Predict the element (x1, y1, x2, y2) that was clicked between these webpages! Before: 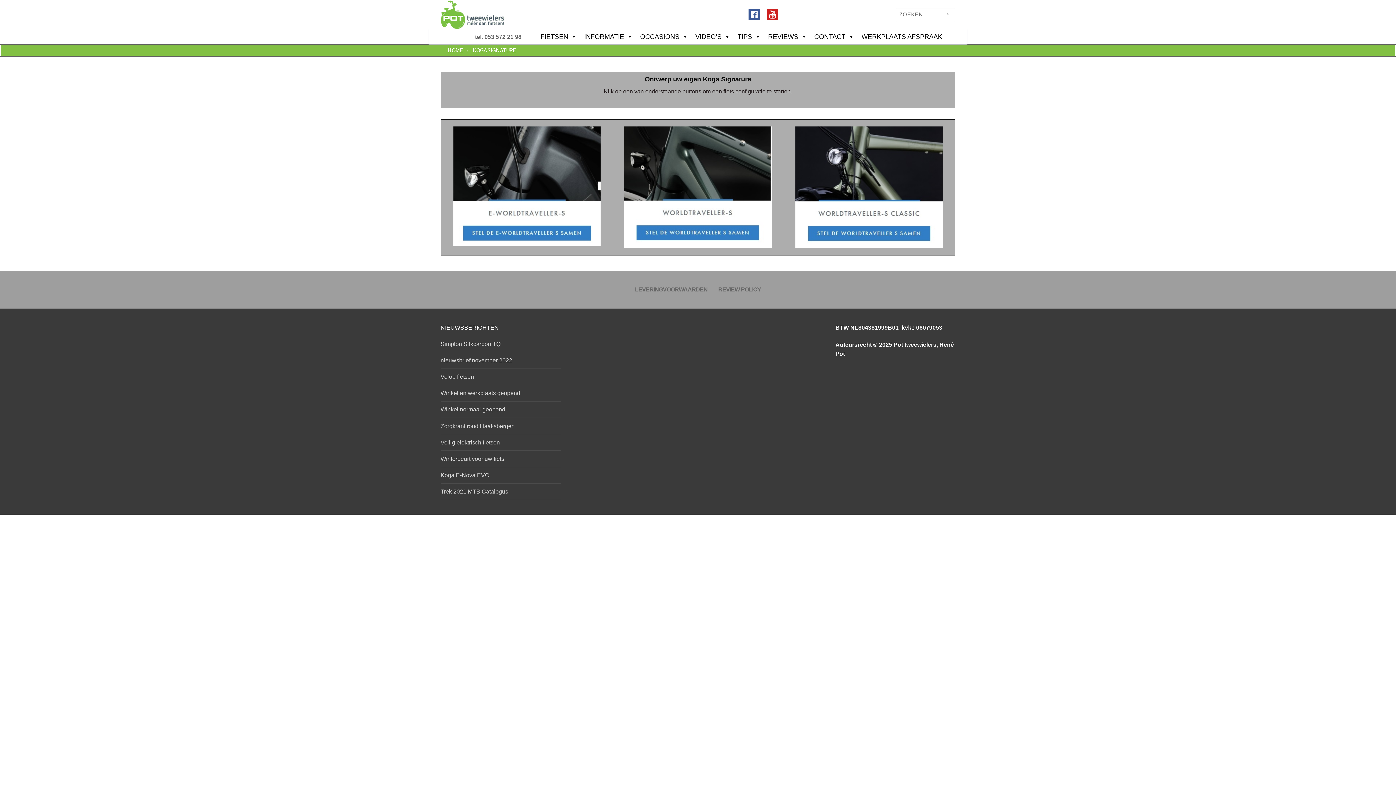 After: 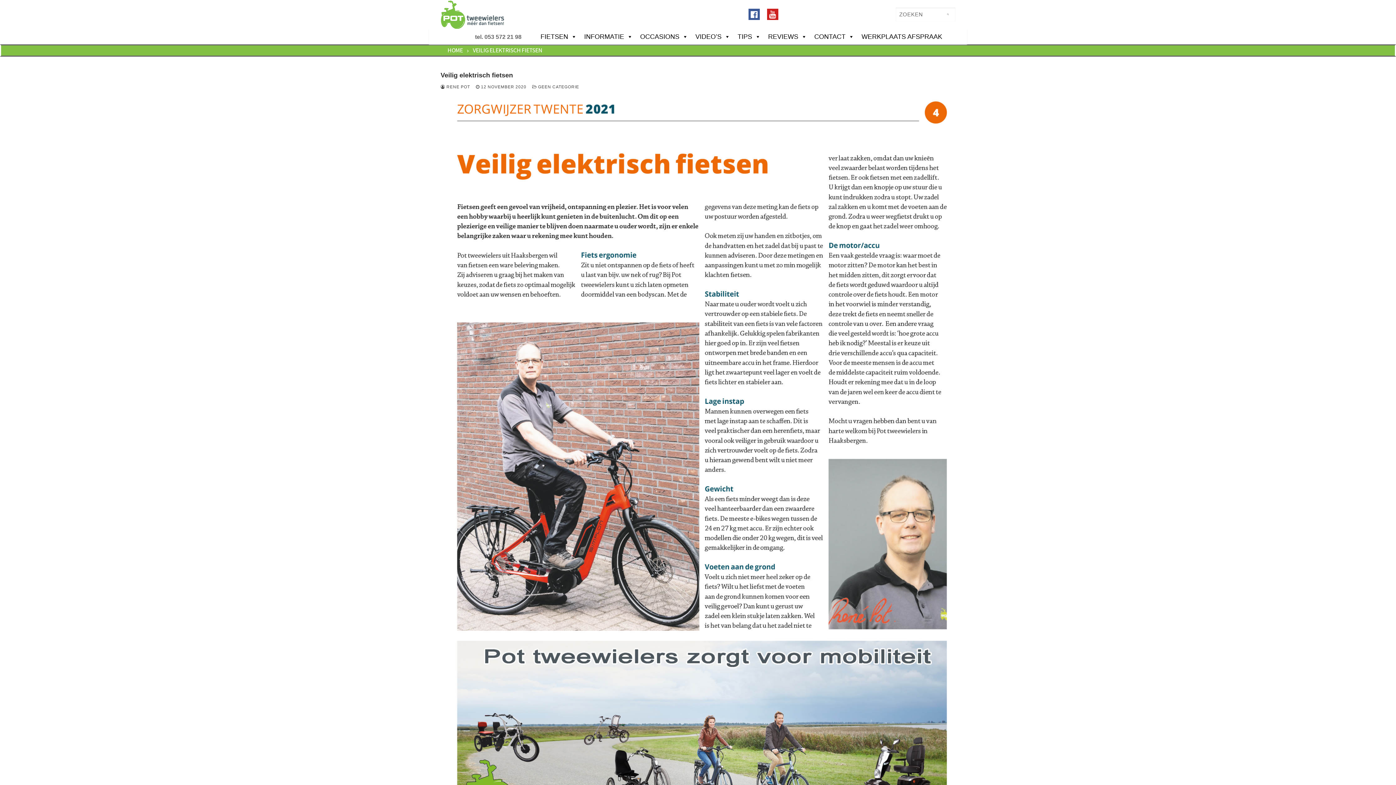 Action: label: Veilig elektrisch fietsen bbox: (440, 438, 560, 451)